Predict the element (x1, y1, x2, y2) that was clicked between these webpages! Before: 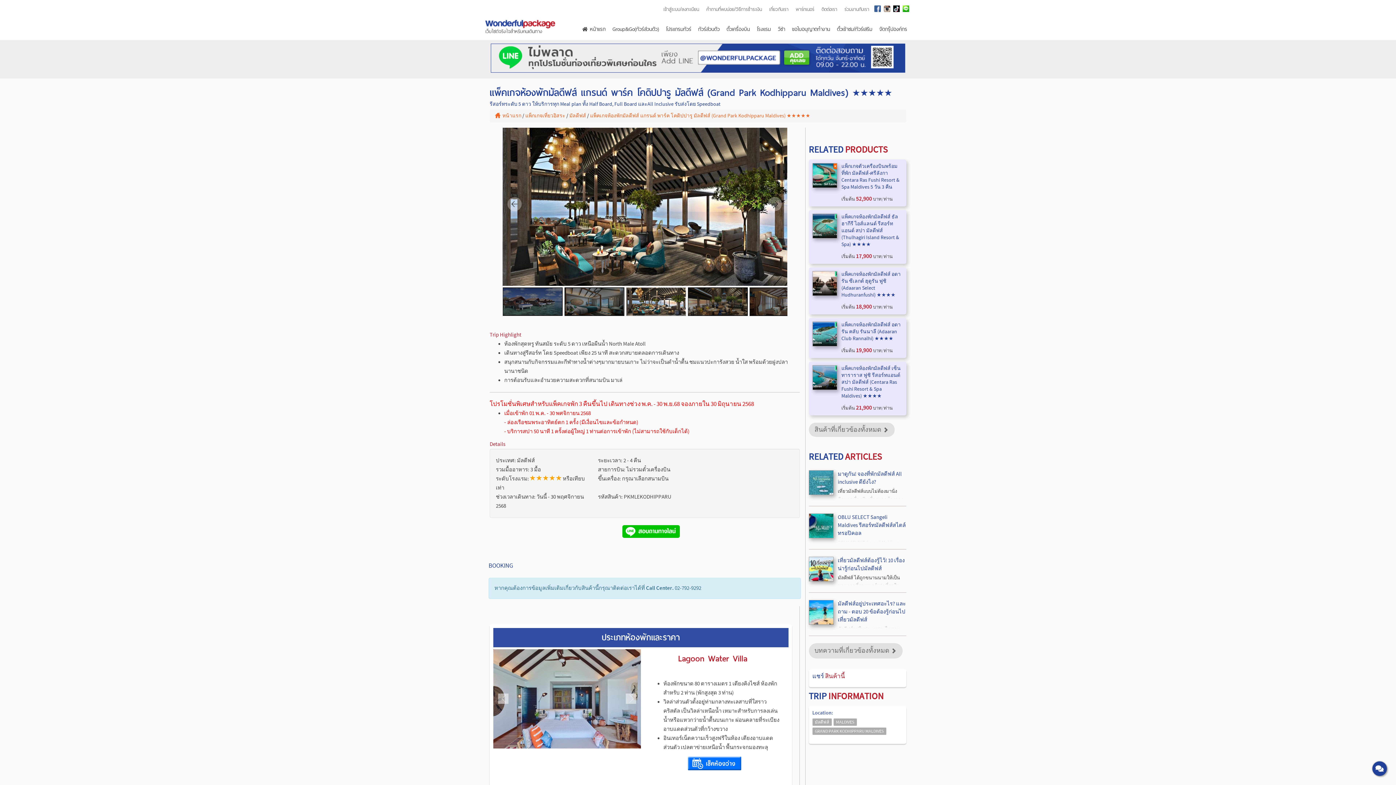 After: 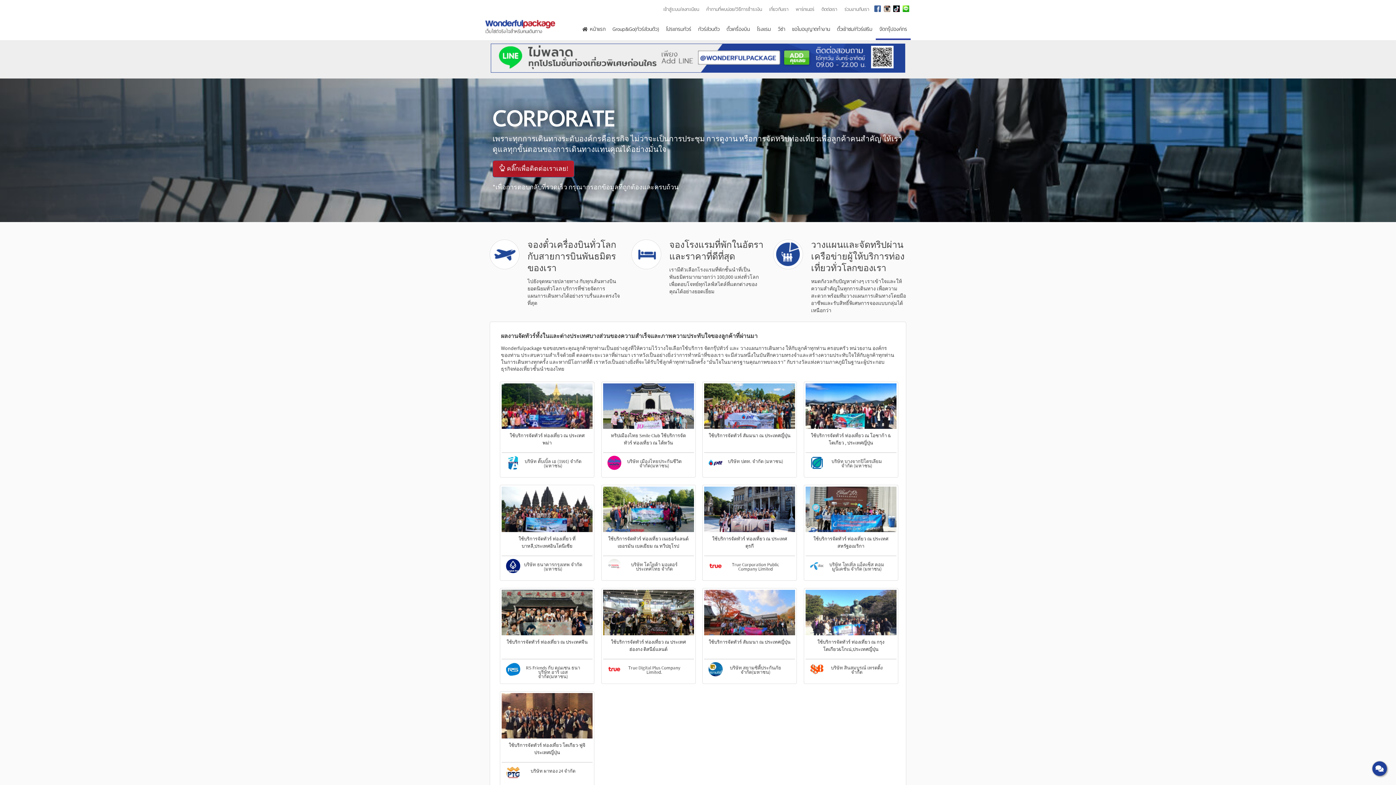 Action: label: จัดกรุ๊ปองค์กร bbox: (875, 14, 910, 38)